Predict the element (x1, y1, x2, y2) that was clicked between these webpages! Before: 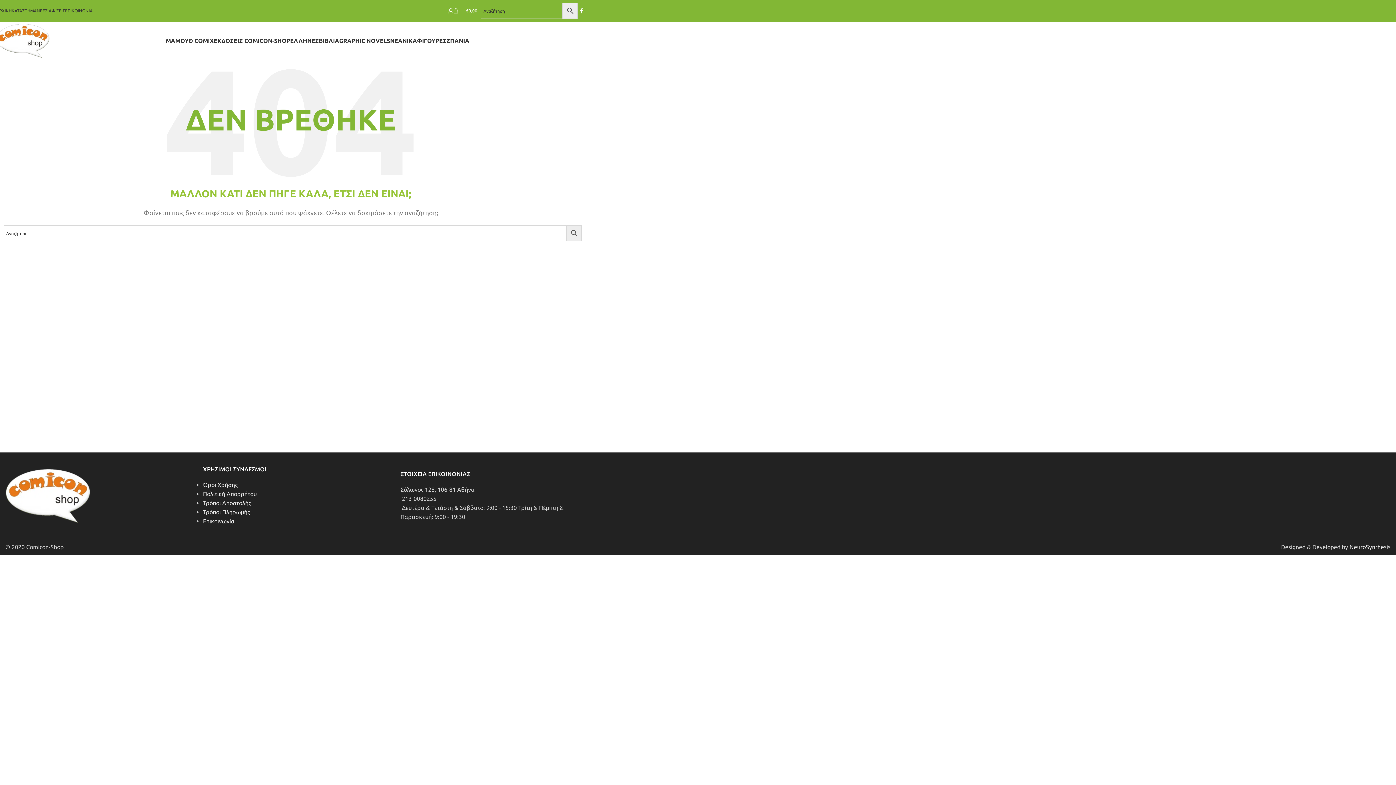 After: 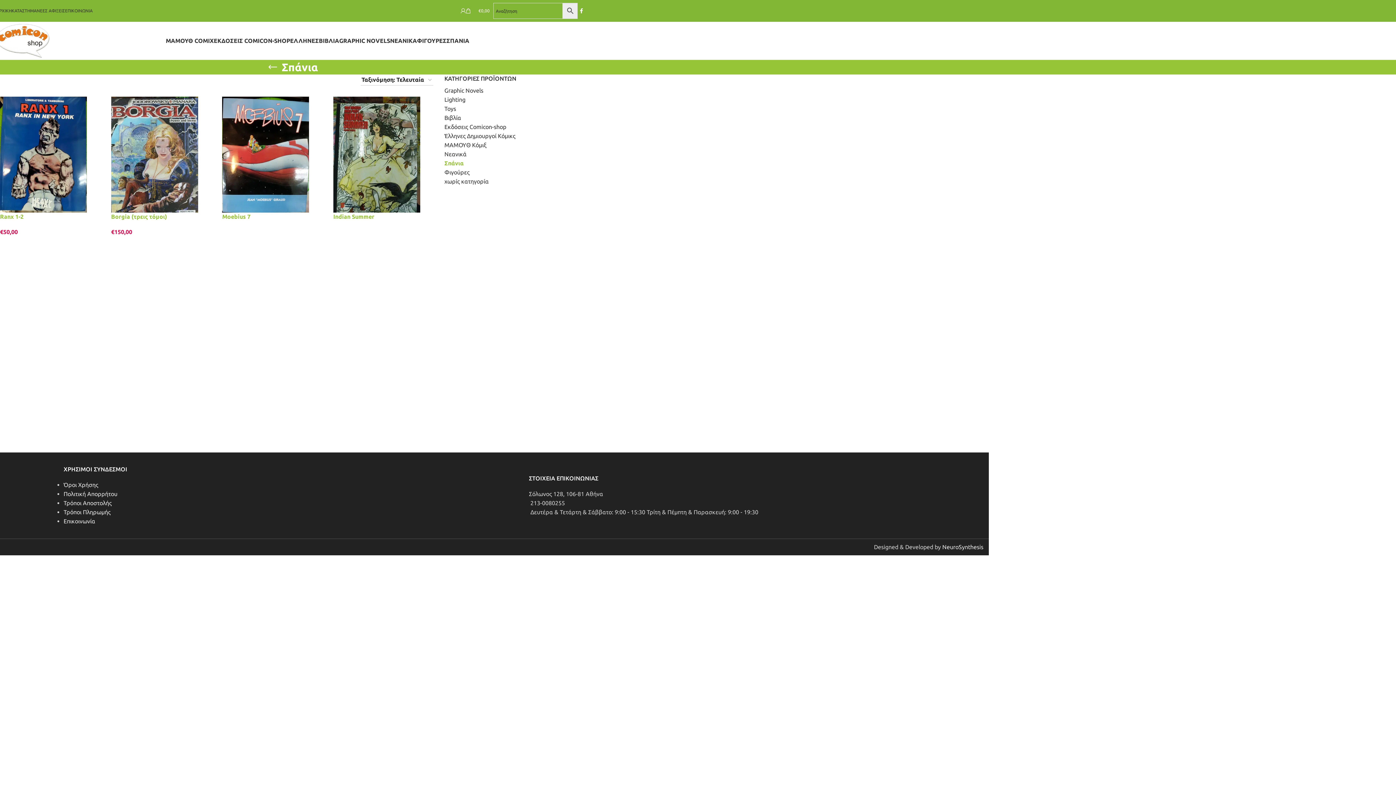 Action: label: ΣΠΑΝΙΑ bbox: (446, 33, 469, 48)